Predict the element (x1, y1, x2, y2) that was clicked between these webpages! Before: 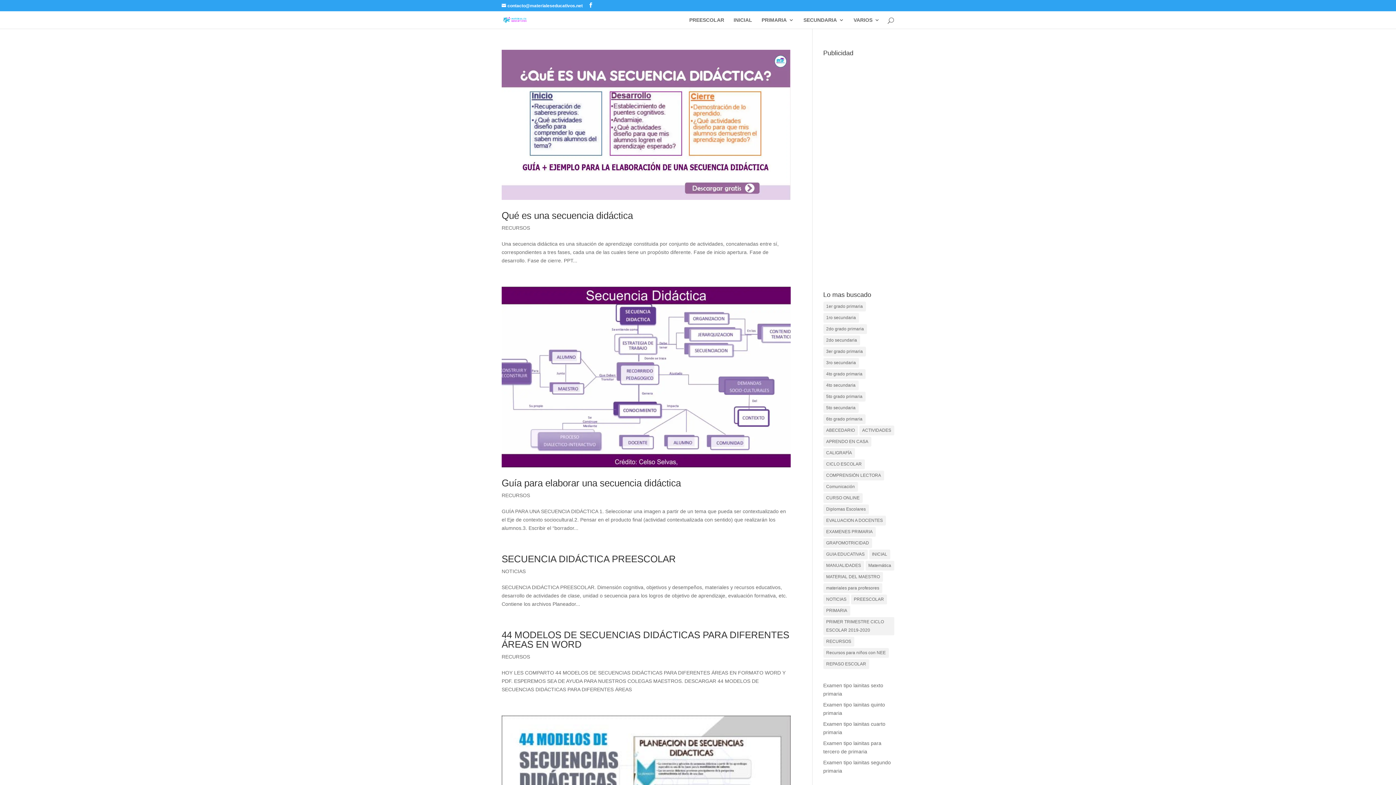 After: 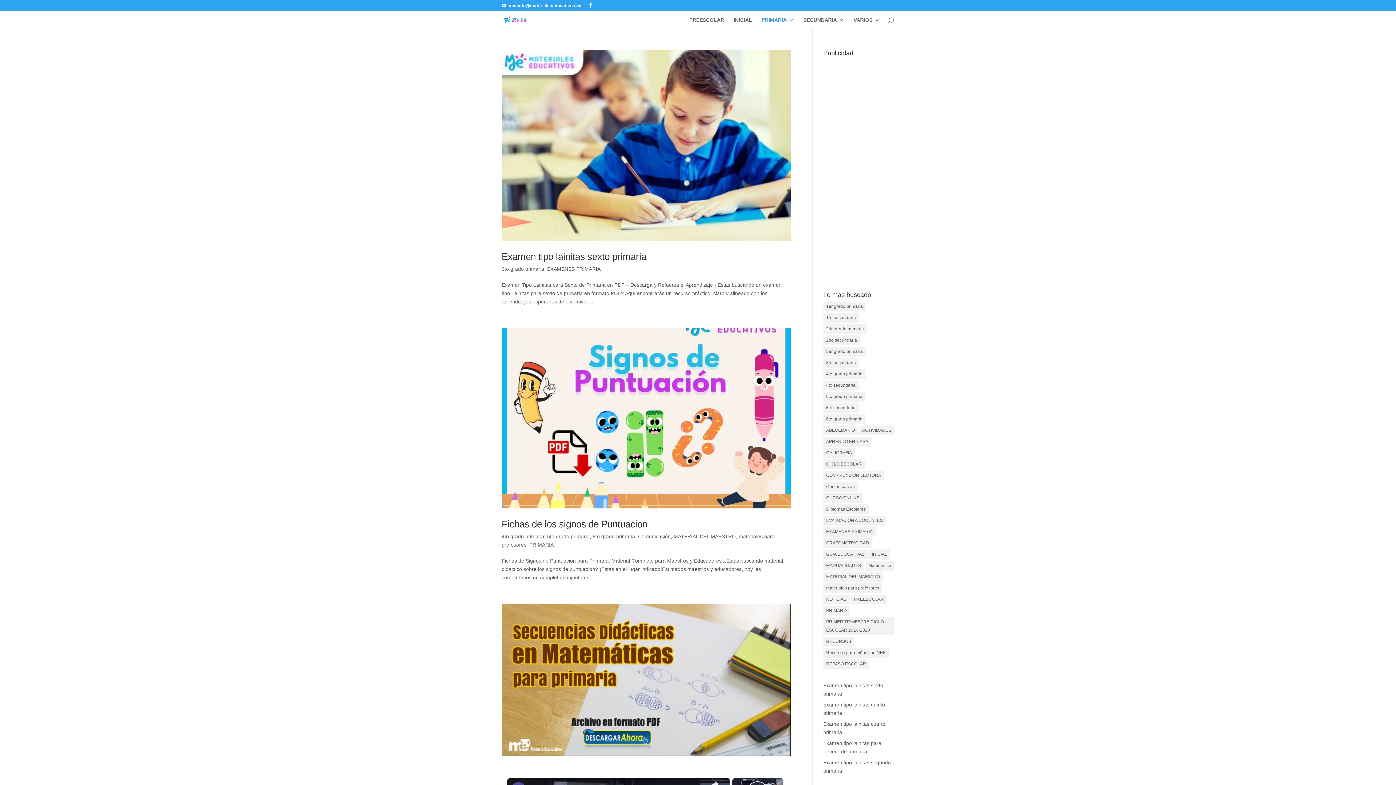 Action: bbox: (823, 414, 865, 424) label: 6to grado primaria (118 elementos)